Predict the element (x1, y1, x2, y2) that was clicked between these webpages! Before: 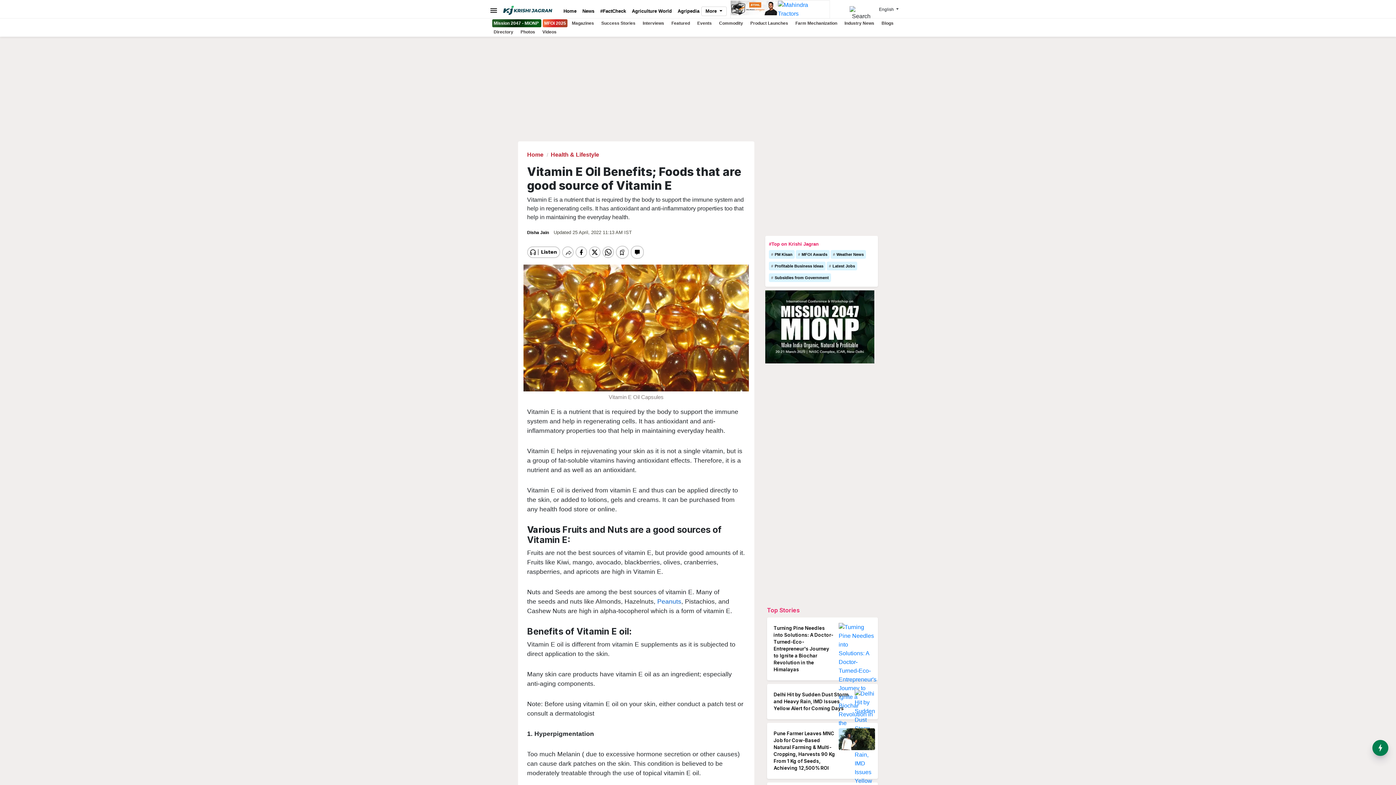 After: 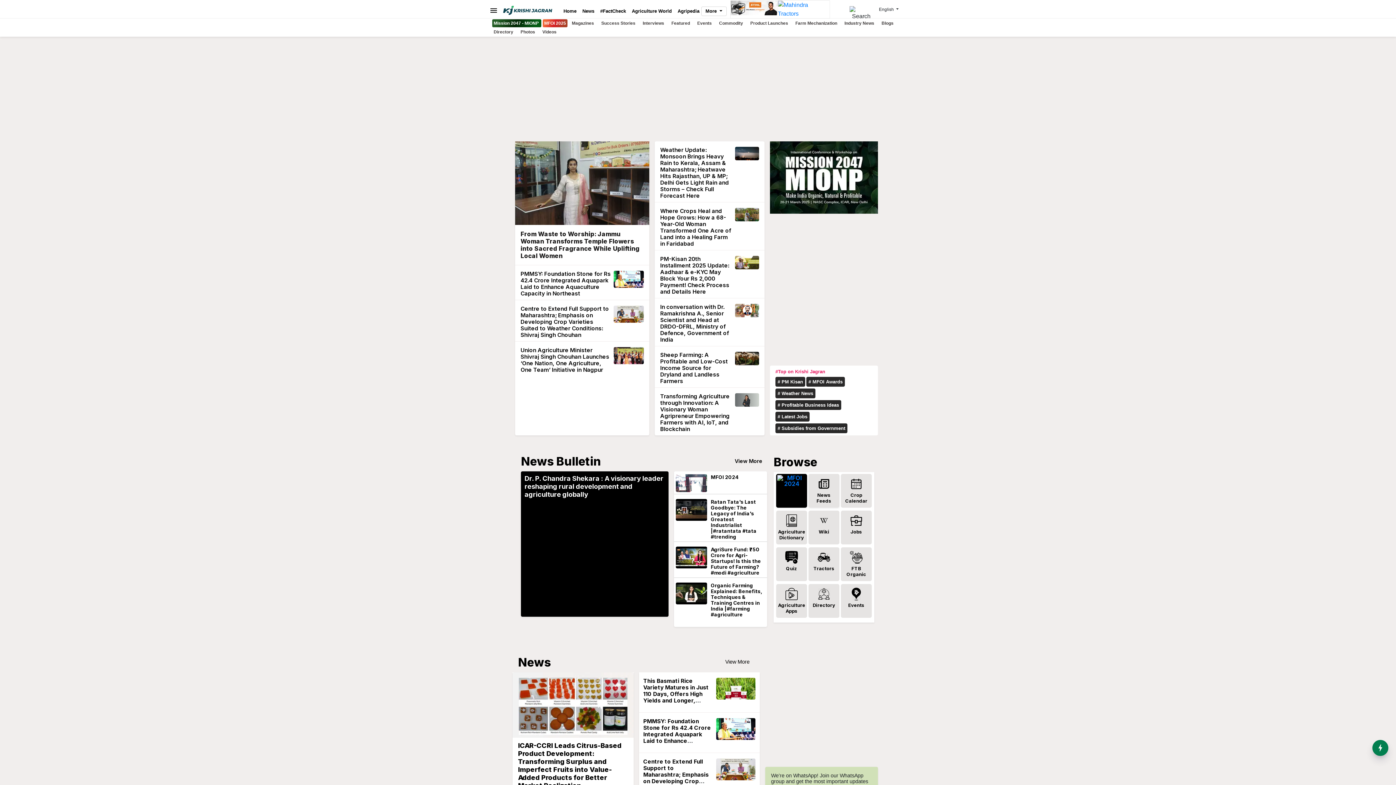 Action: bbox: (560, 7, 579, 14) label: Home